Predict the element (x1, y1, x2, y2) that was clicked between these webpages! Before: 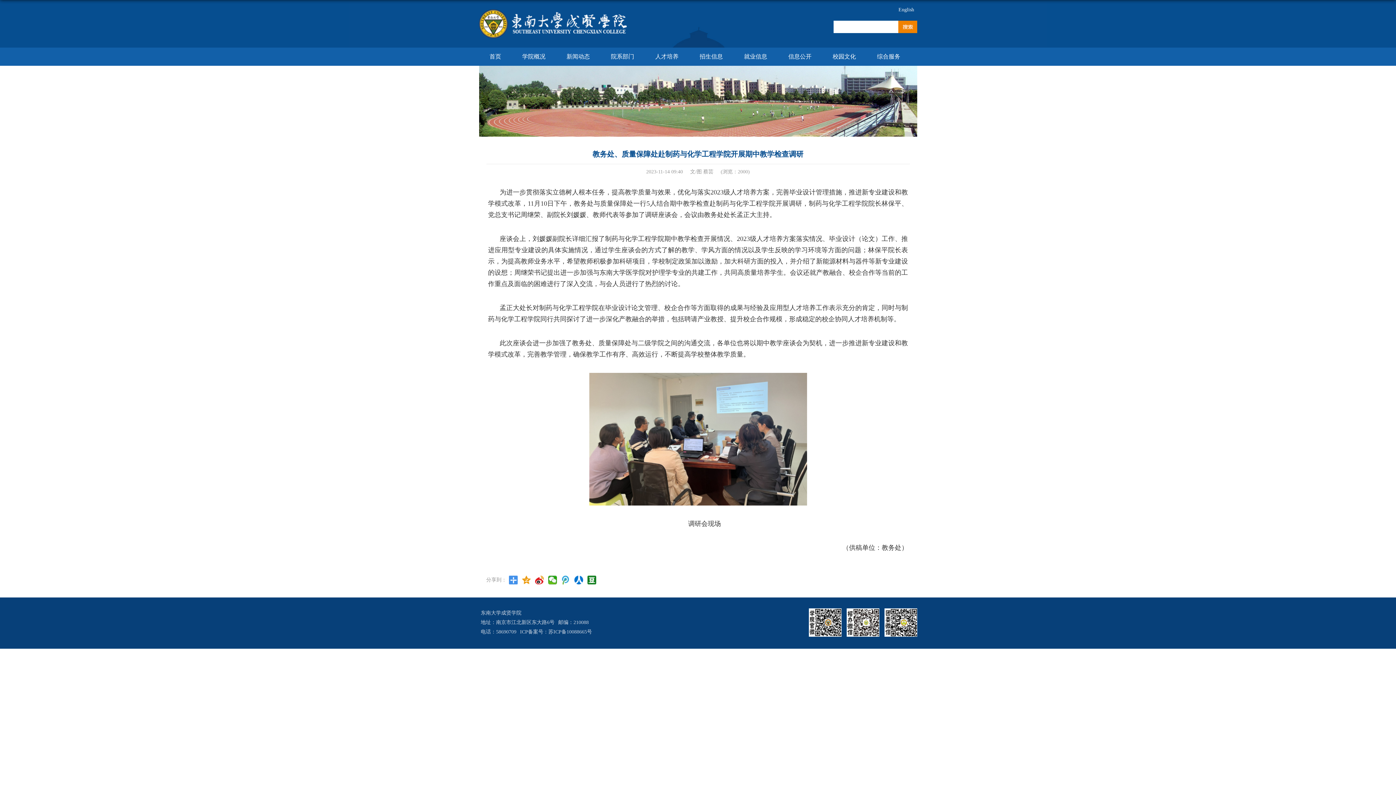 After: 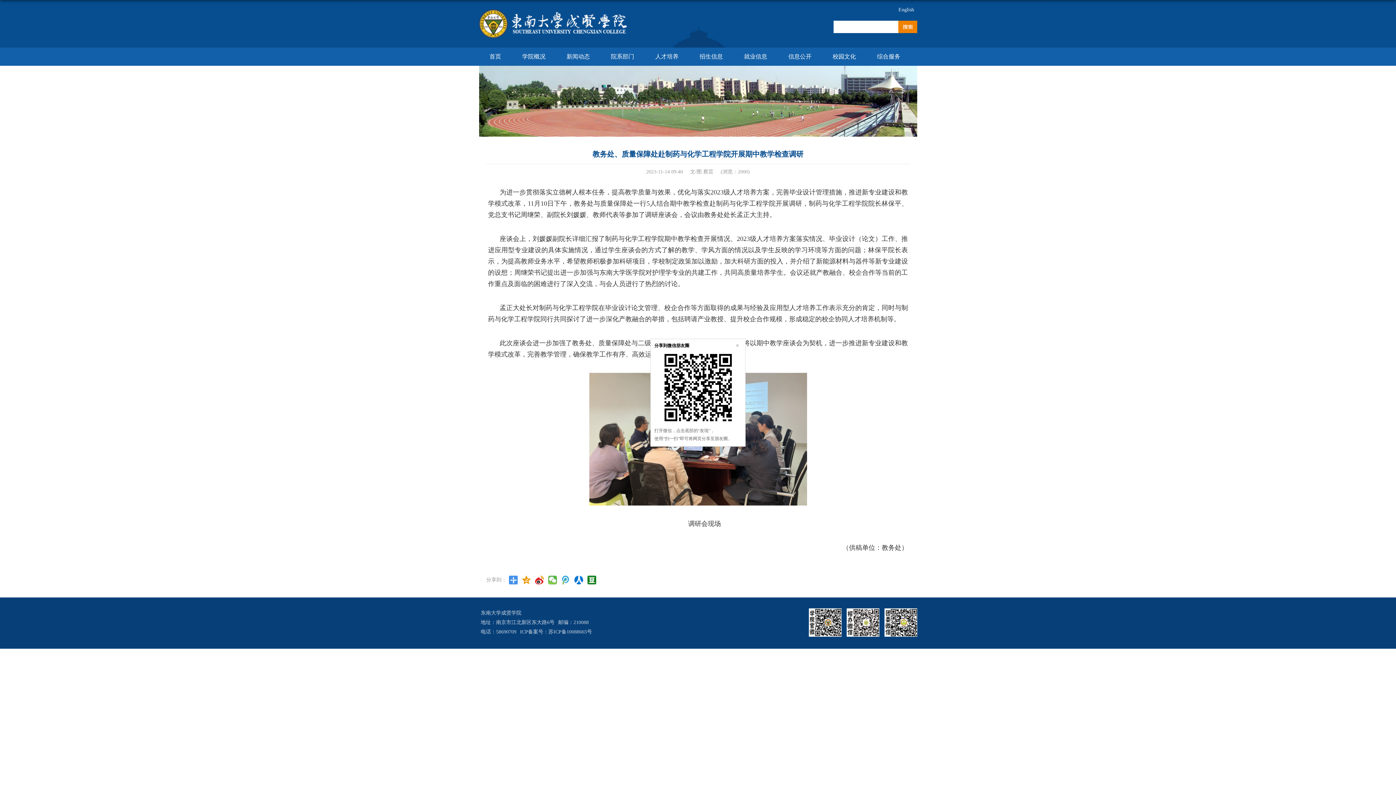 Action: bbox: (548, 576, 556, 584)